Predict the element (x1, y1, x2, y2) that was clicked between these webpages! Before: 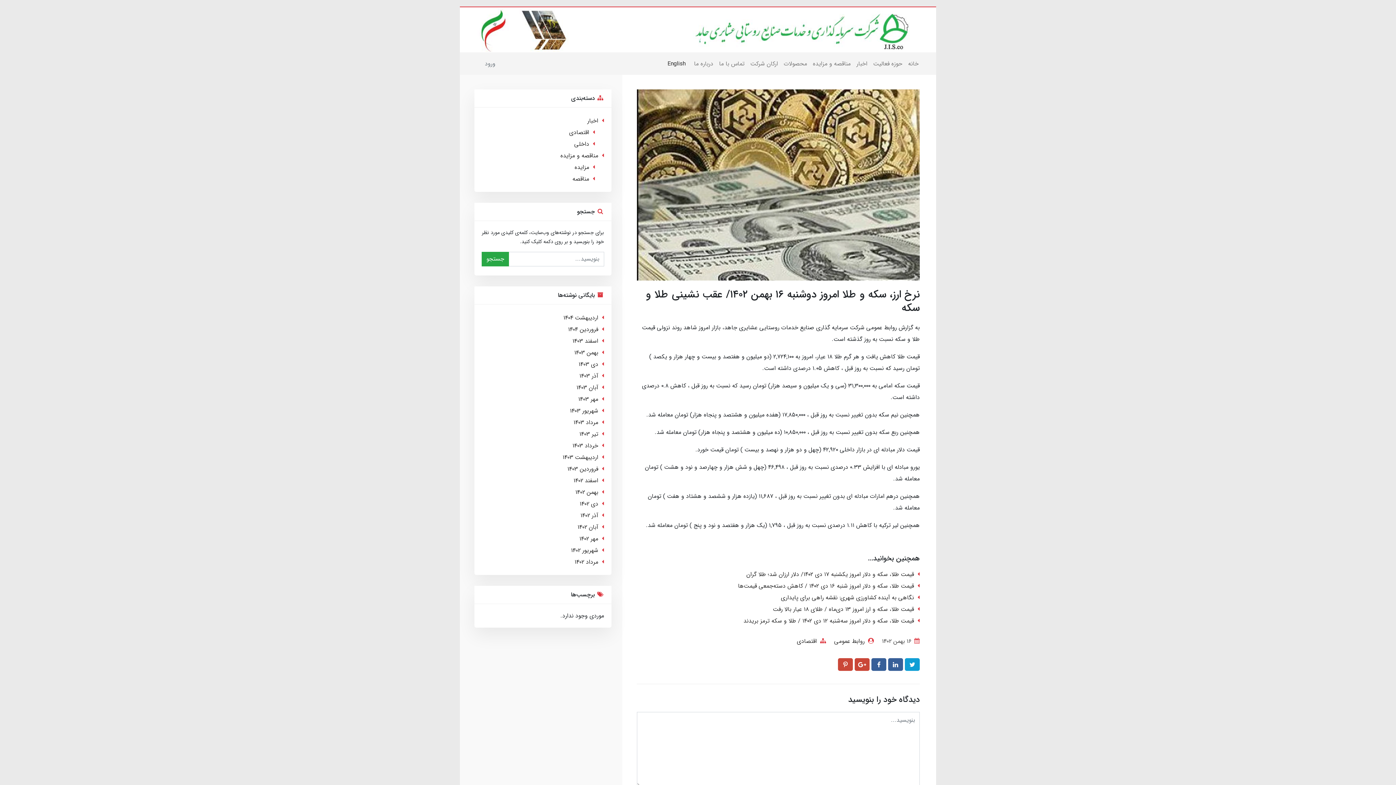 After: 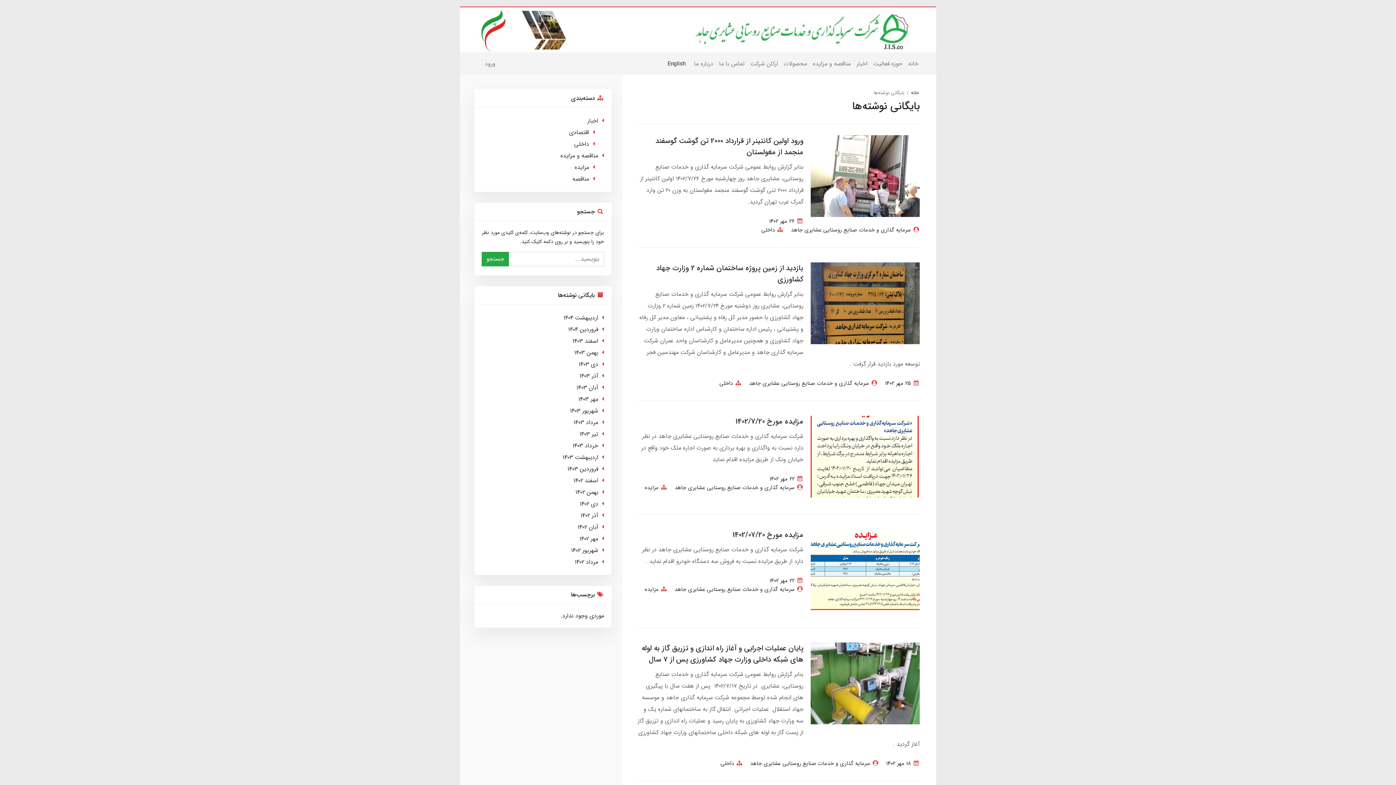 Action: bbox: (579, 534, 598, 543) label: مهر 1402